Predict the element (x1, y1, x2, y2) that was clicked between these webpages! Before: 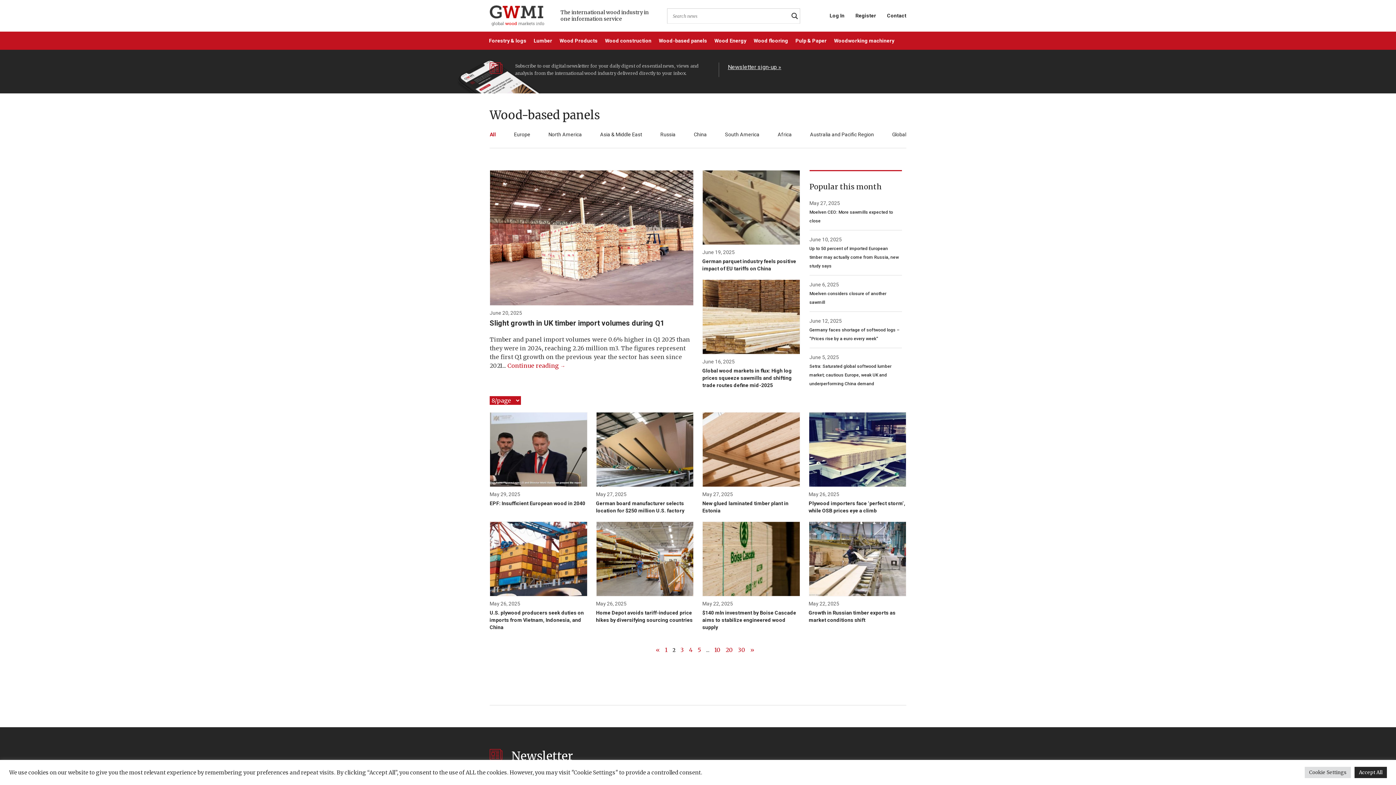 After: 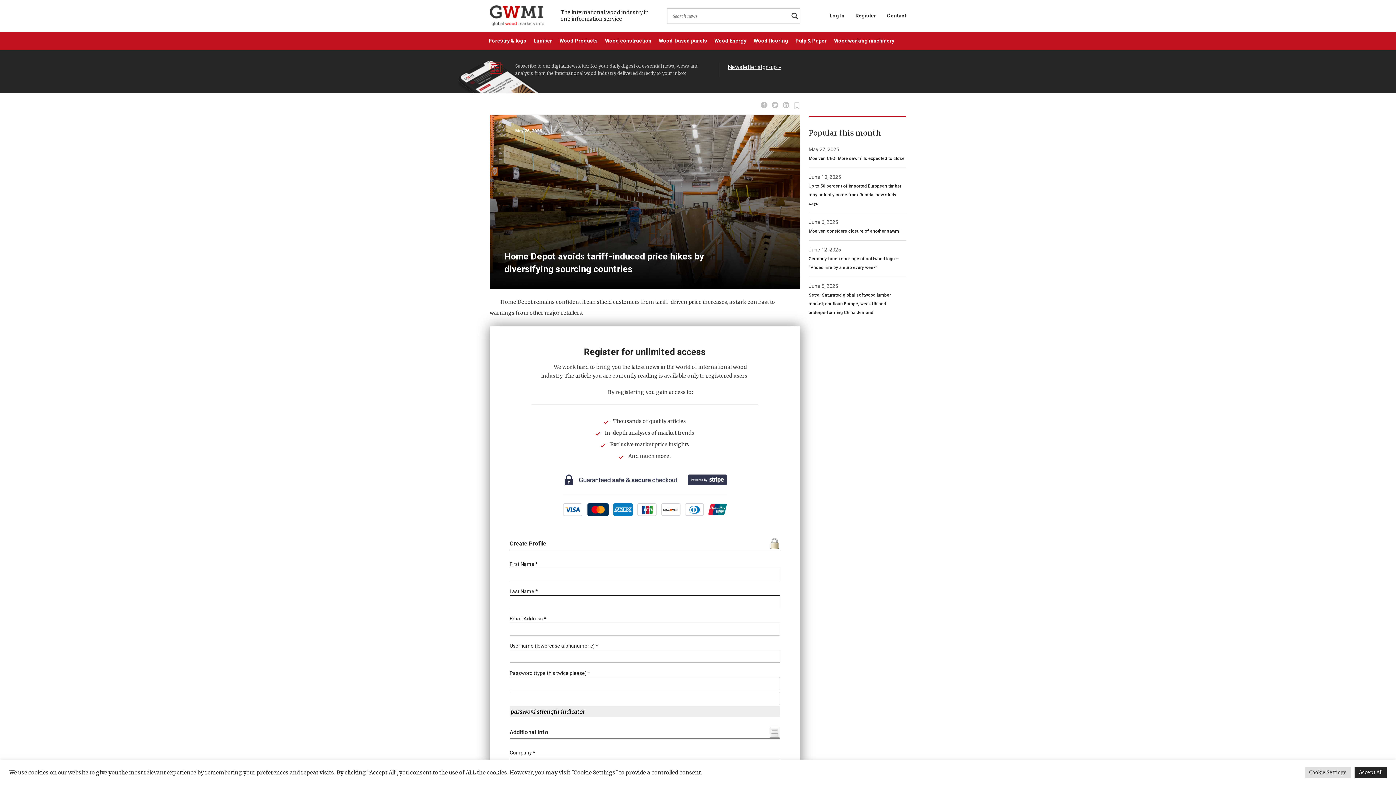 Action: label: 


May 26, 2025

Home Depot avoids tariff-induced price hikes by diversifying sourcing countries bbox: (596, 555, 693, 624)